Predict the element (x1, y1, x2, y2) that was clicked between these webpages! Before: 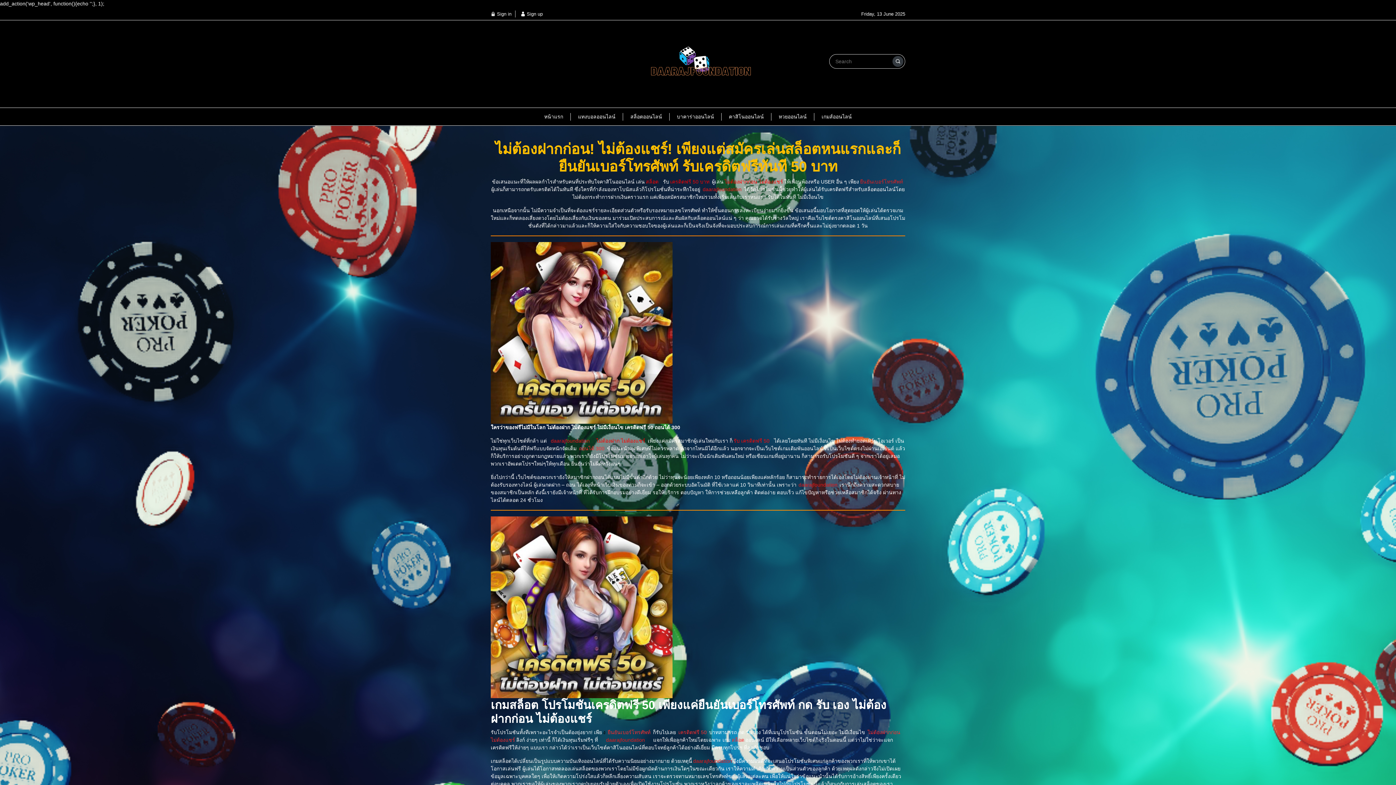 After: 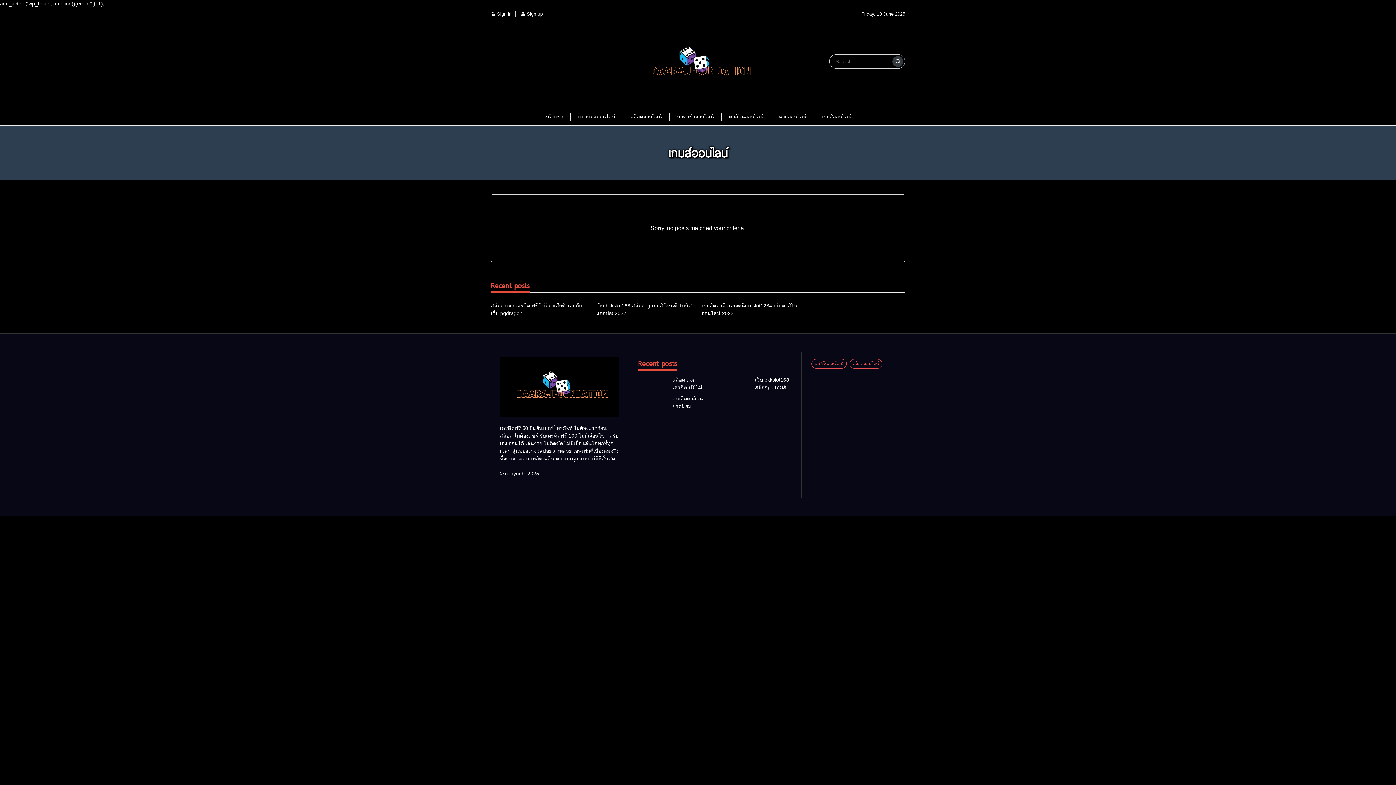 Action: label: เกมส์ออนไลน์ bbox: (814, 109, 859, 124)